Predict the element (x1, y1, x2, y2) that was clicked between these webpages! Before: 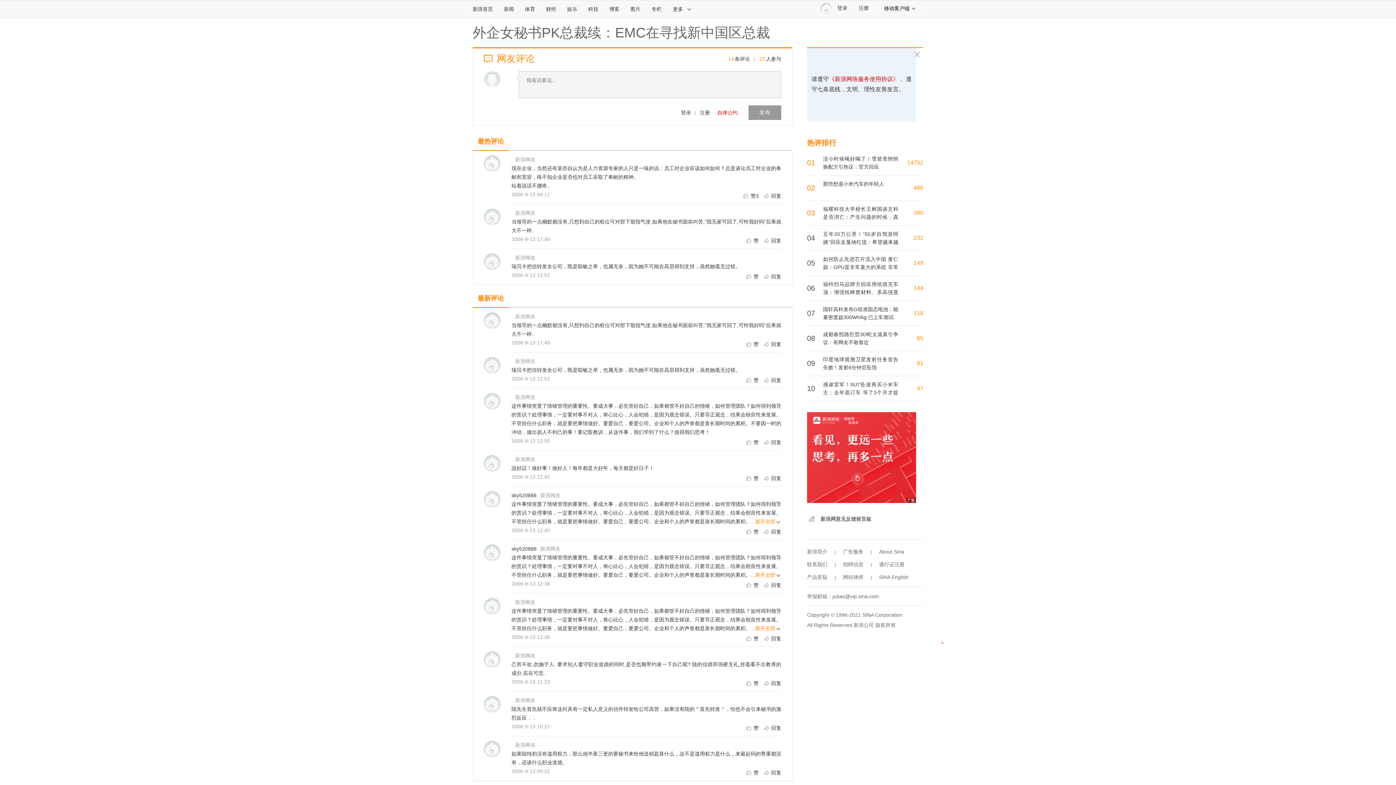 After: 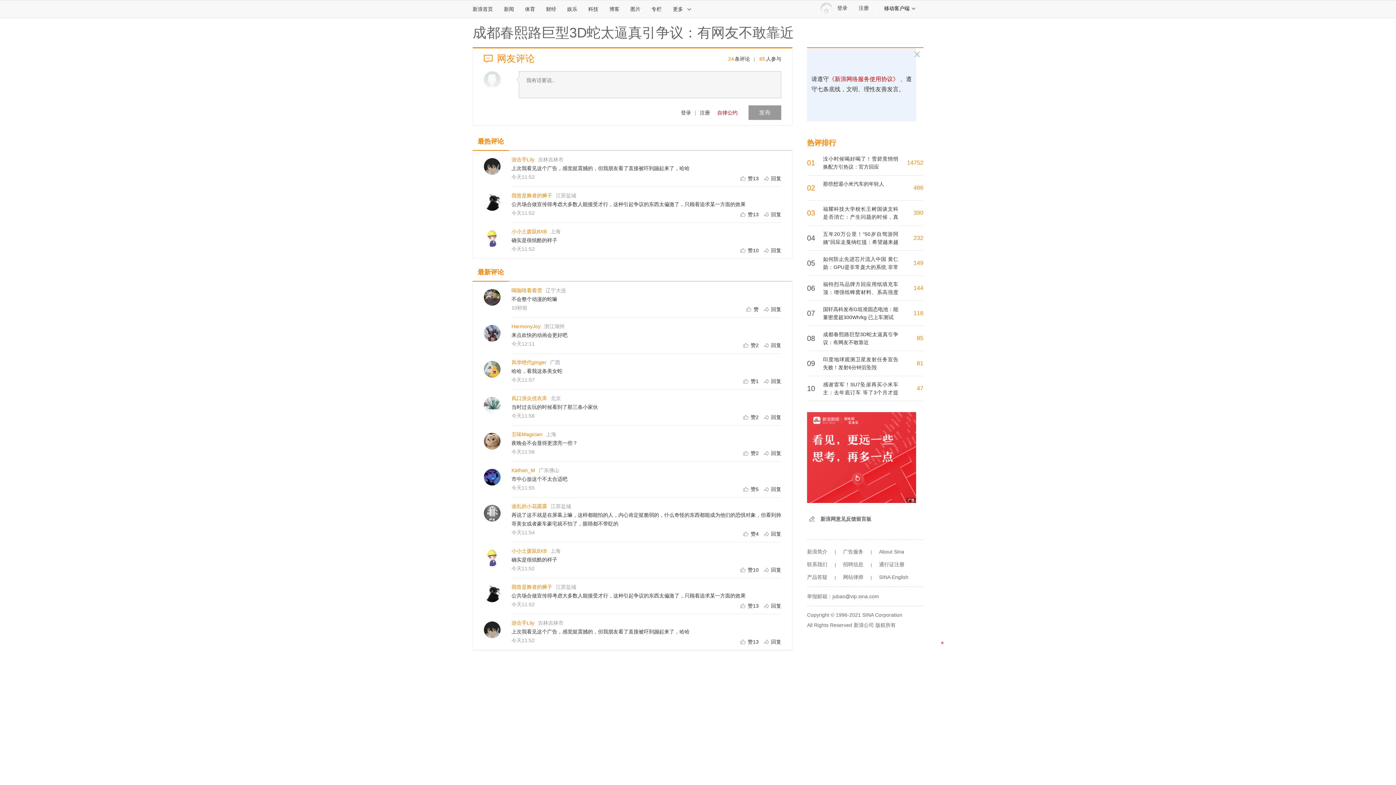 Action: label: 85 bbox: (917, 335, 923, 341)